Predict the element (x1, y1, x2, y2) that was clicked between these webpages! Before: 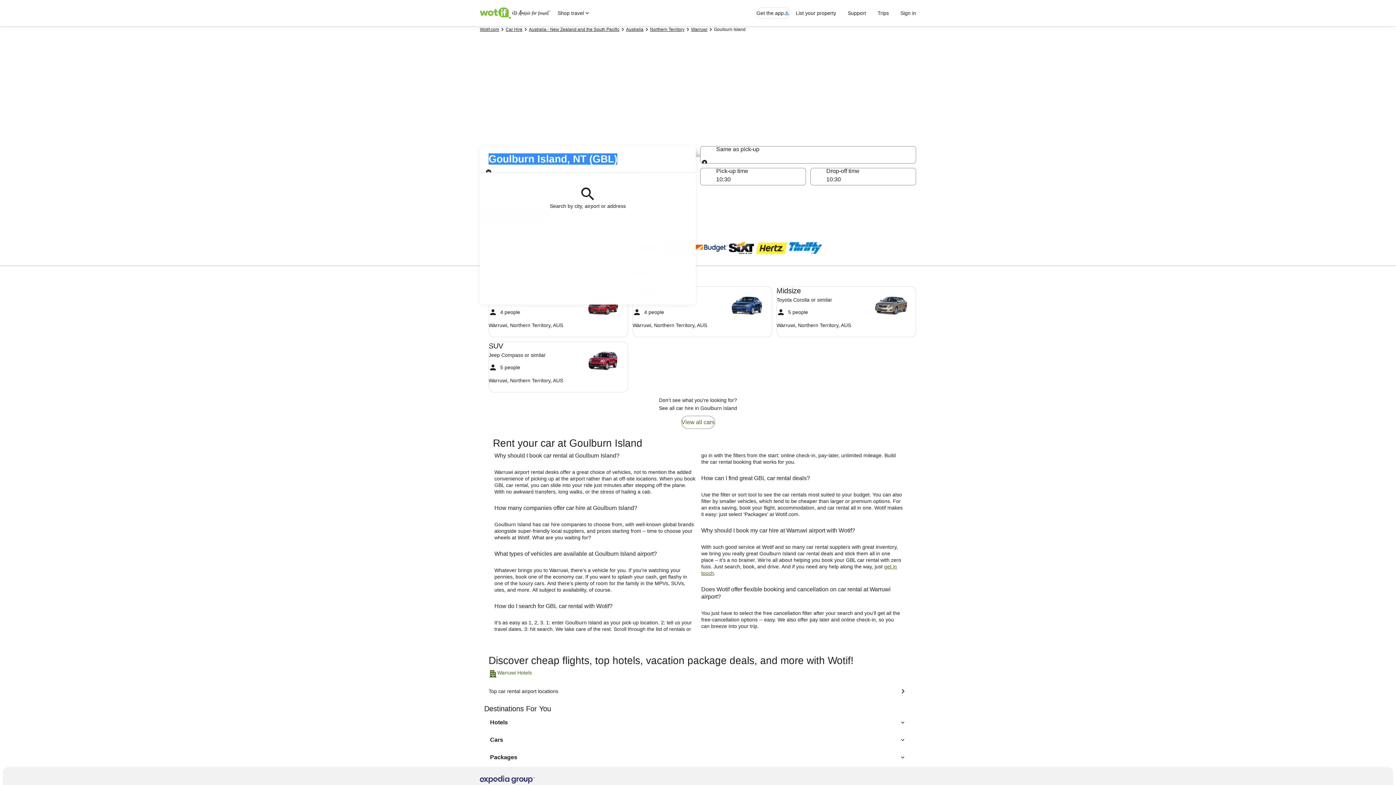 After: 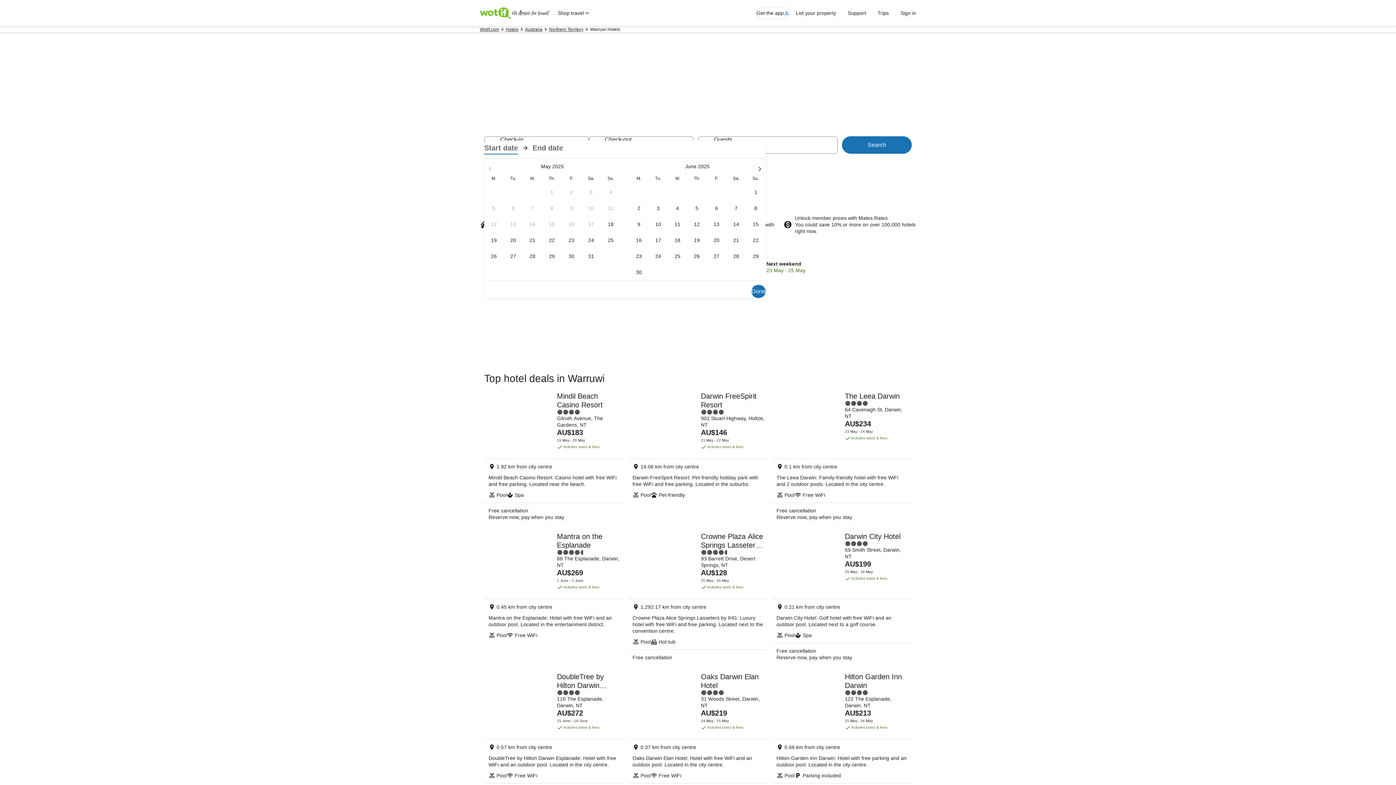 Action: bbox: (488, 669, 592, 678) label: Warruwi Hotels